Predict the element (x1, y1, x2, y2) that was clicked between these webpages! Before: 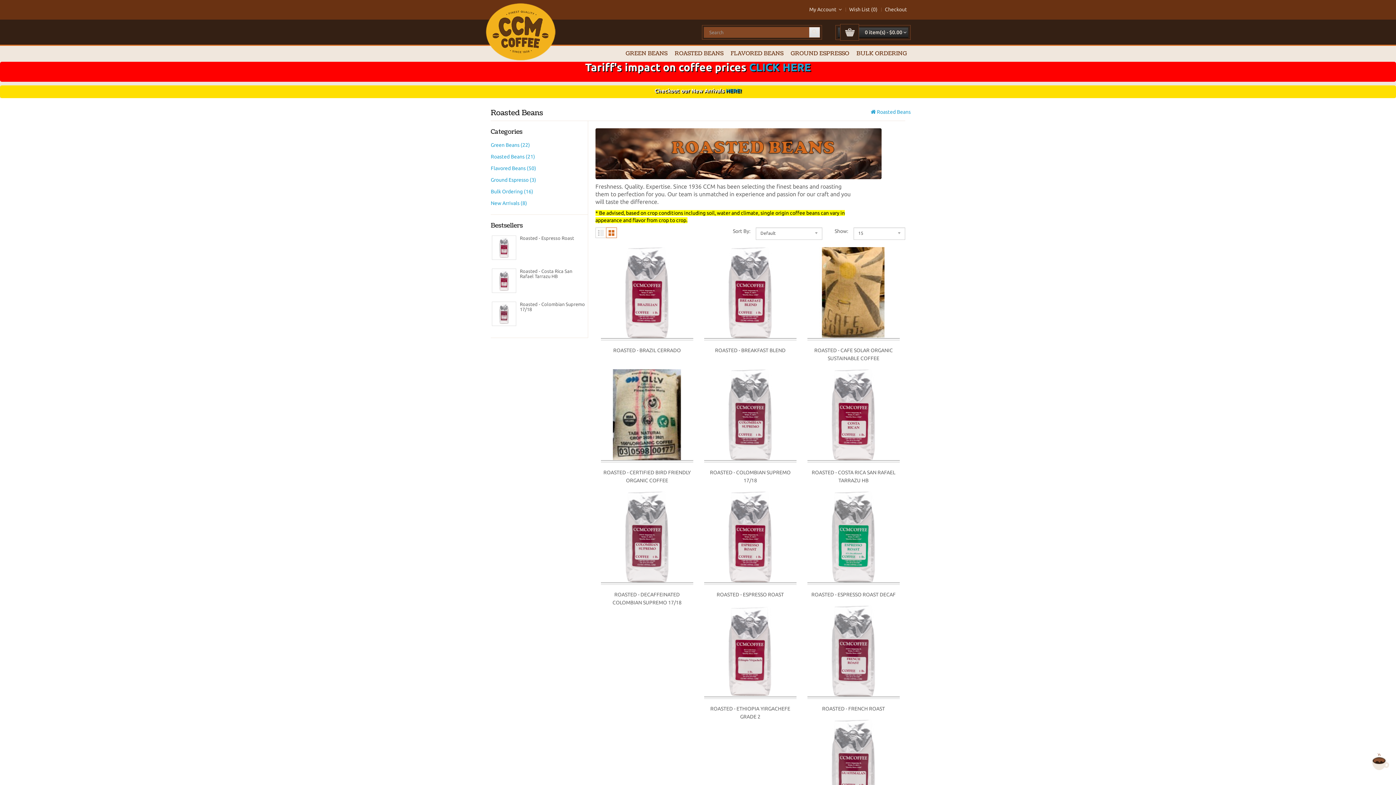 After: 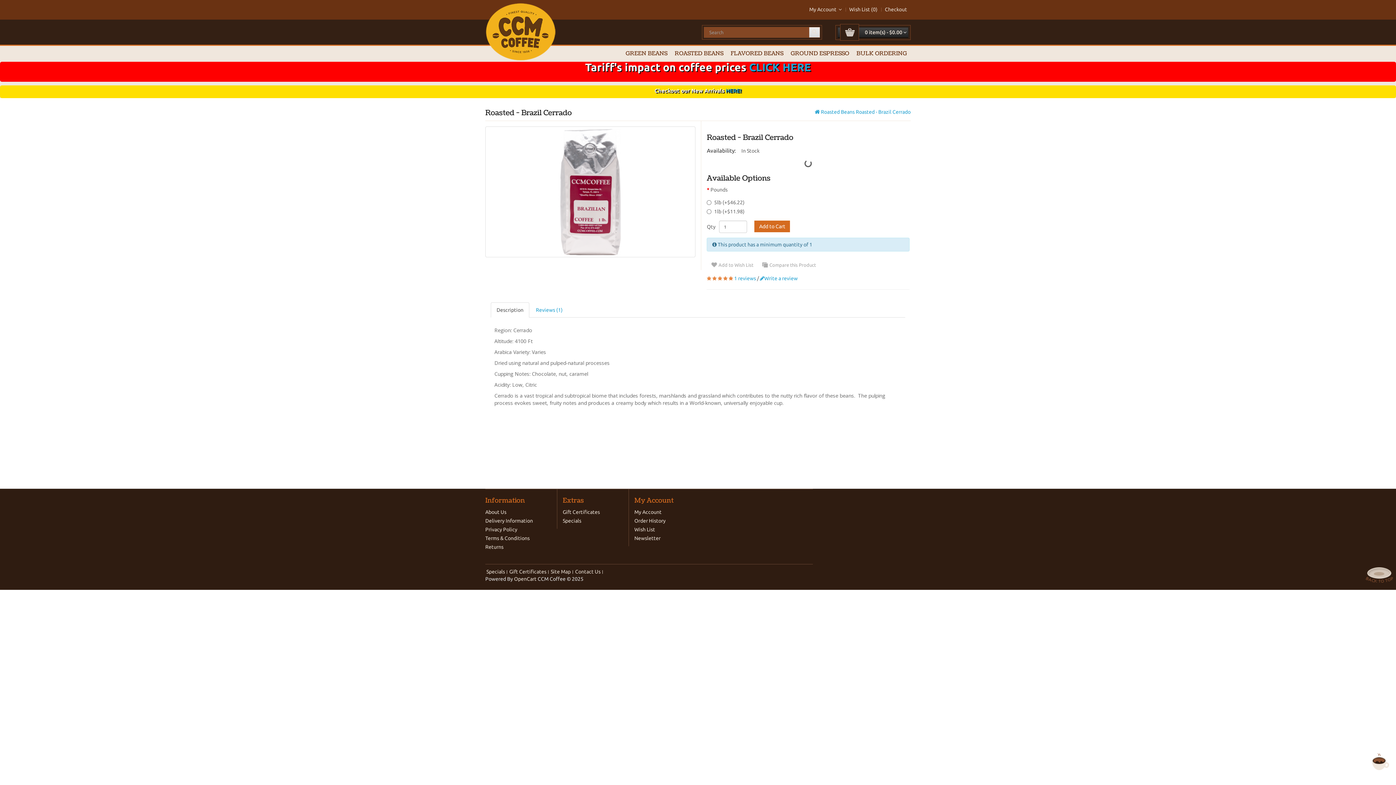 Action: bbox: (613, 347, 681, 353) label: ROASTED - BRAZIL CERRADO